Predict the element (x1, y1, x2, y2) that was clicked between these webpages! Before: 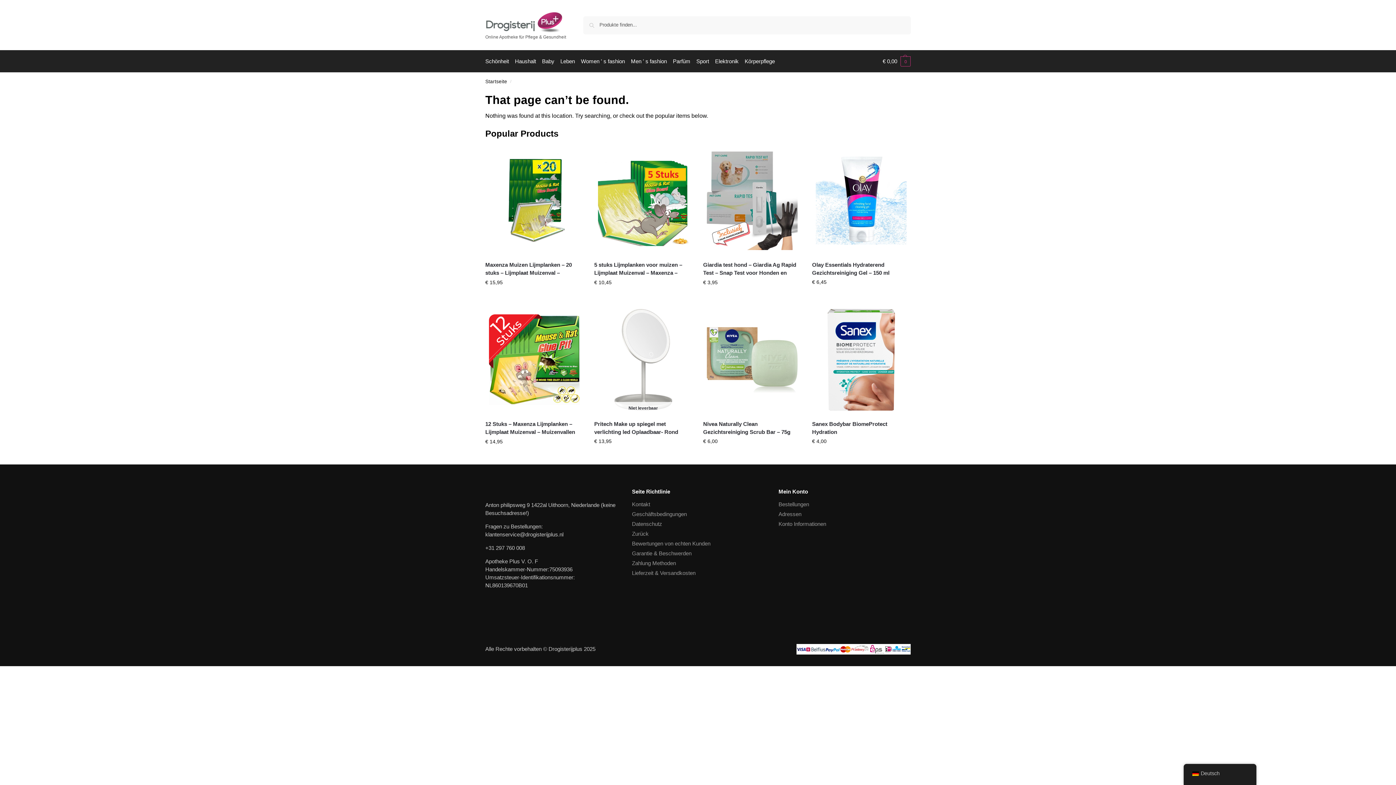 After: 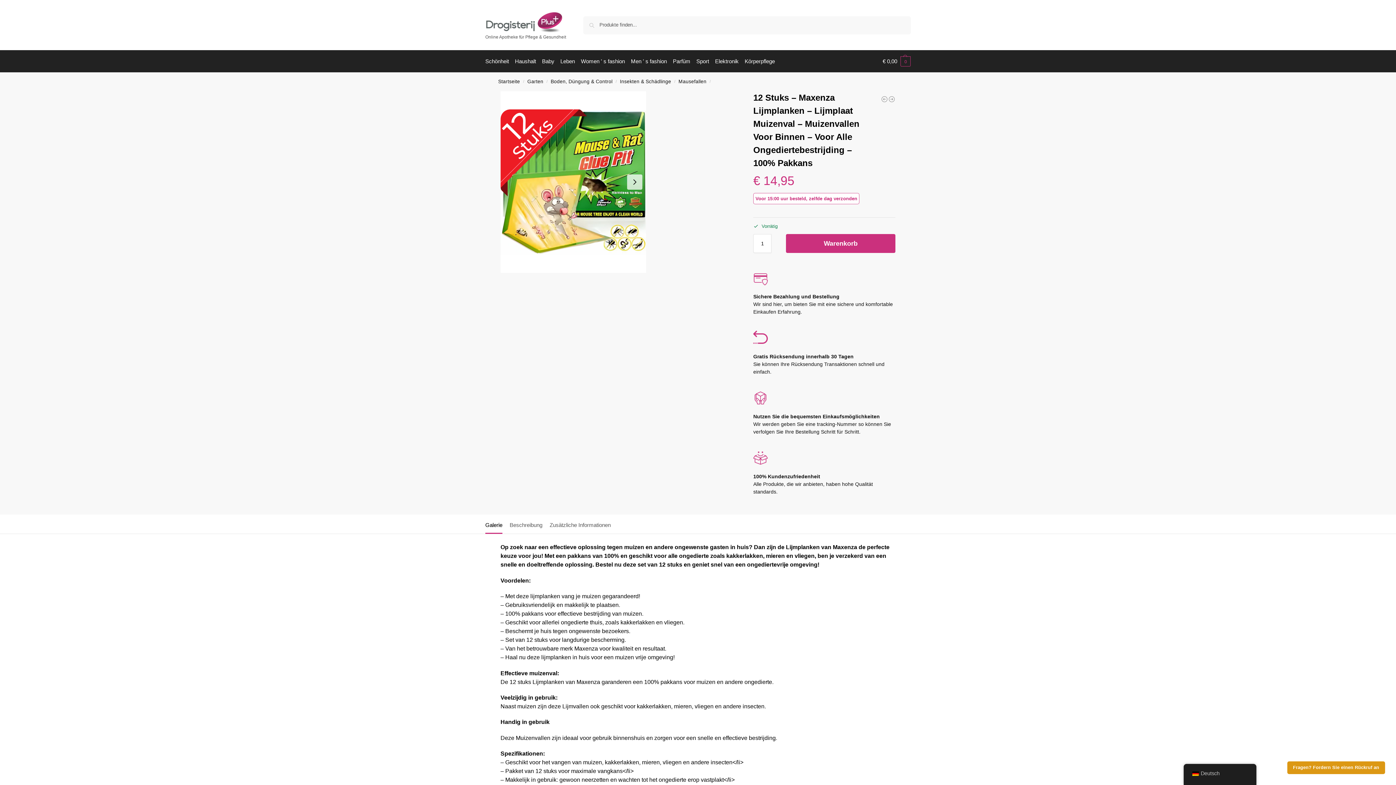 Action: bbox: (485, 305, 583, 414)